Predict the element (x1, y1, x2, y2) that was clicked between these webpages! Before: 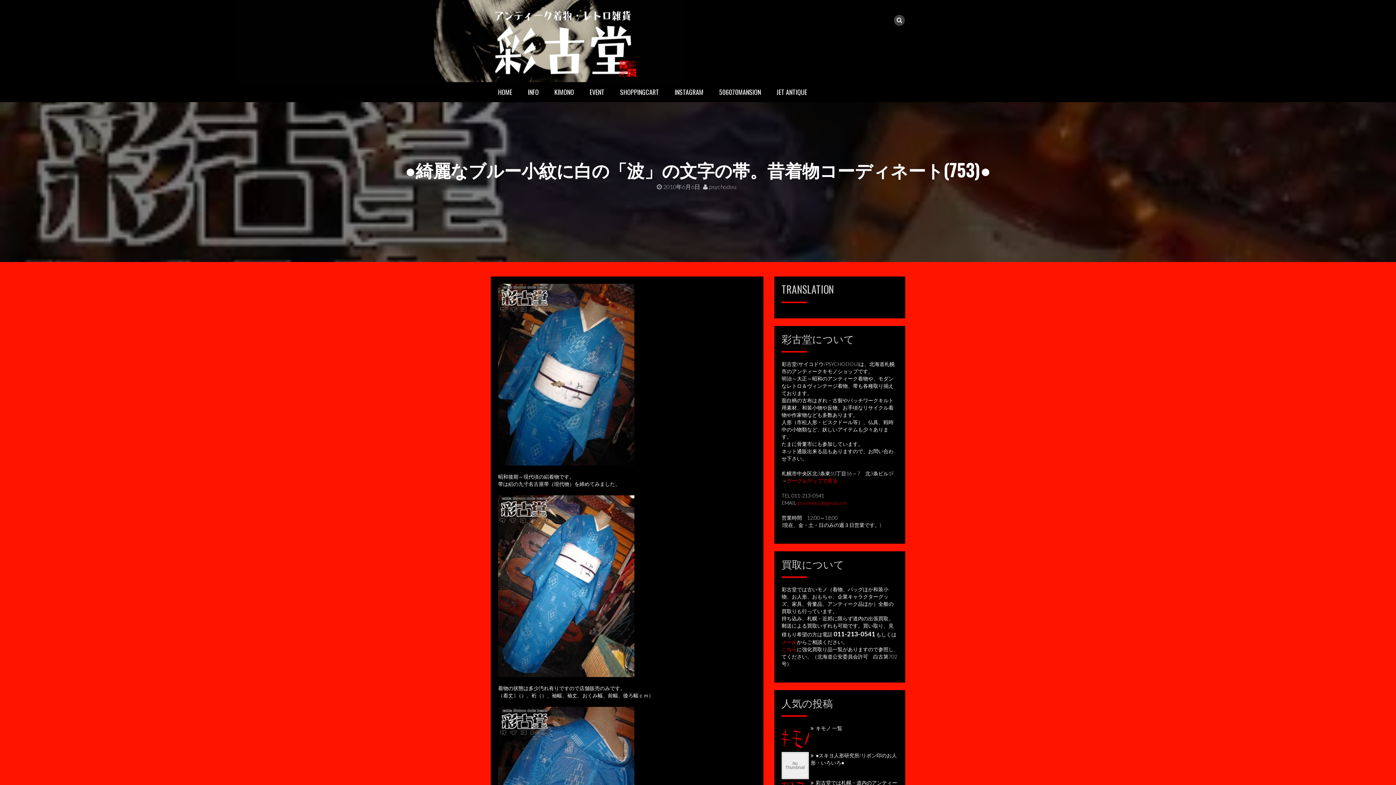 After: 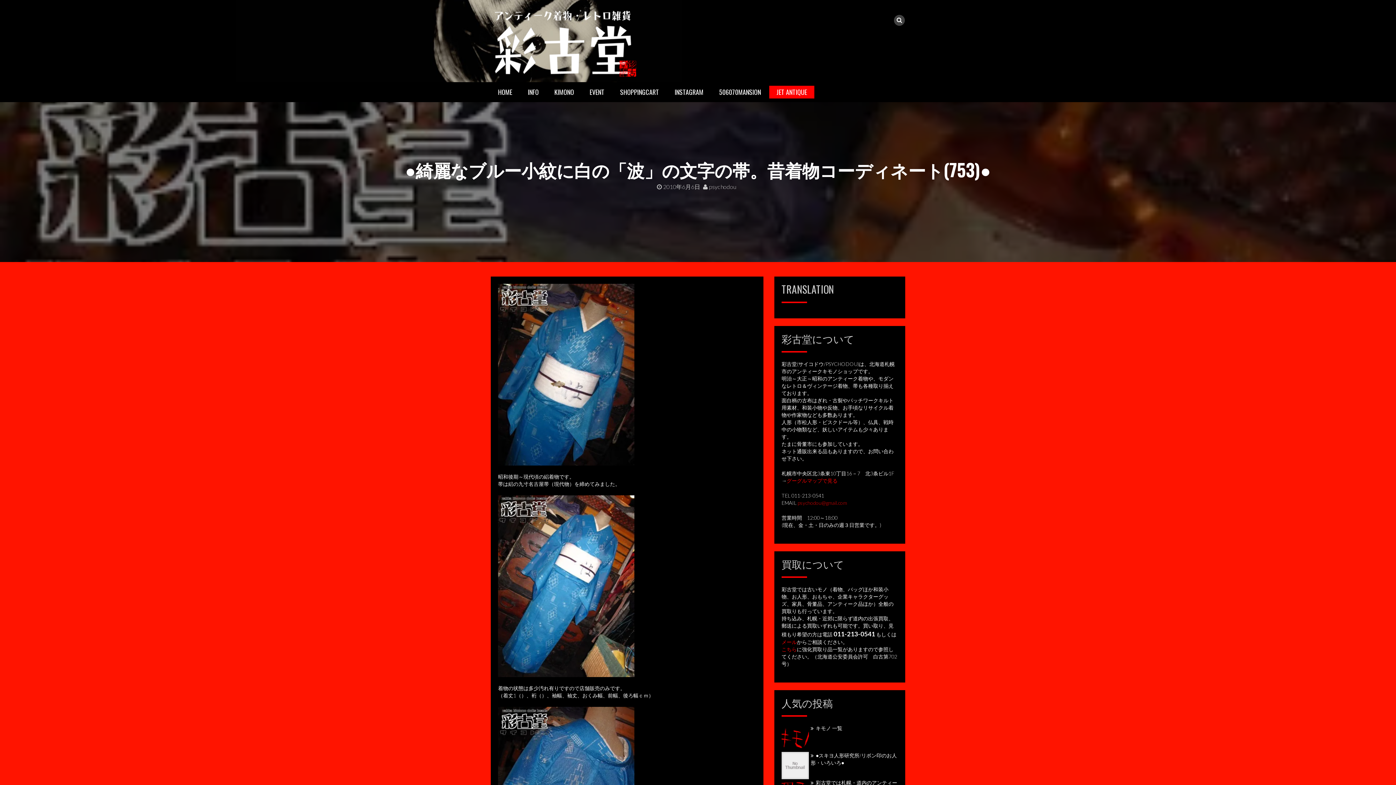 Action: label: JET ANTIQUE bbox: (769, 85, 814, 98)